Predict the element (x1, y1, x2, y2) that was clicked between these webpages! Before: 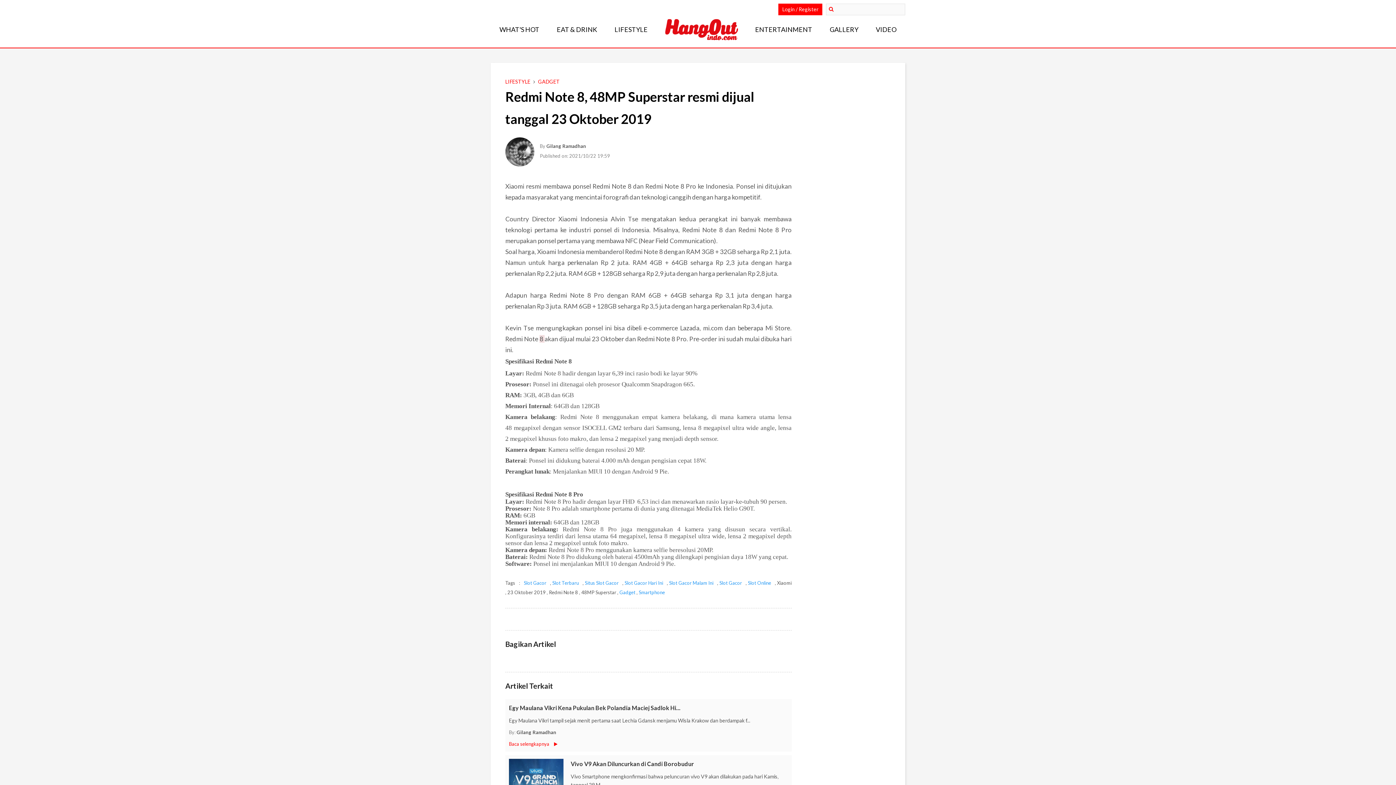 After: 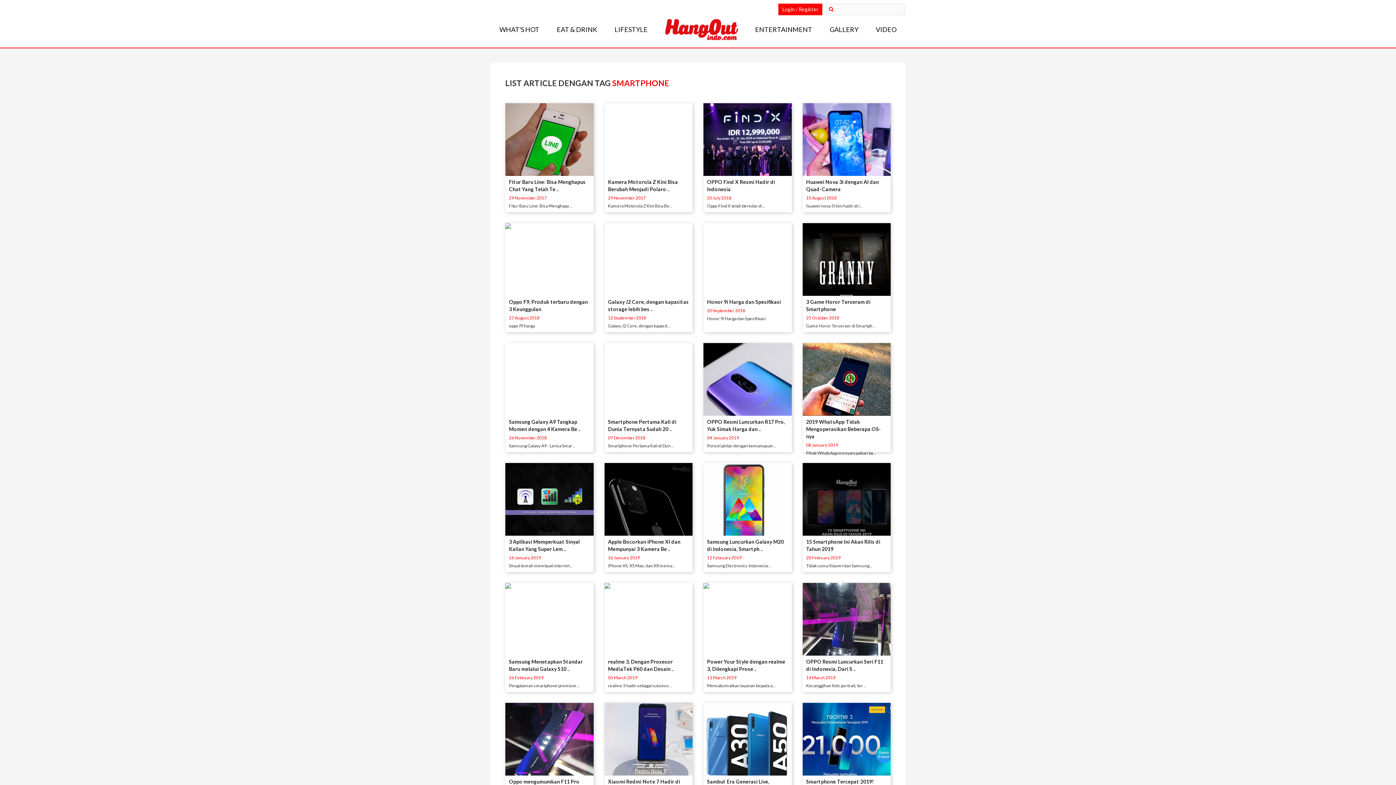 Action: label: Smartphone bbox: (638, 589, 665, 595)